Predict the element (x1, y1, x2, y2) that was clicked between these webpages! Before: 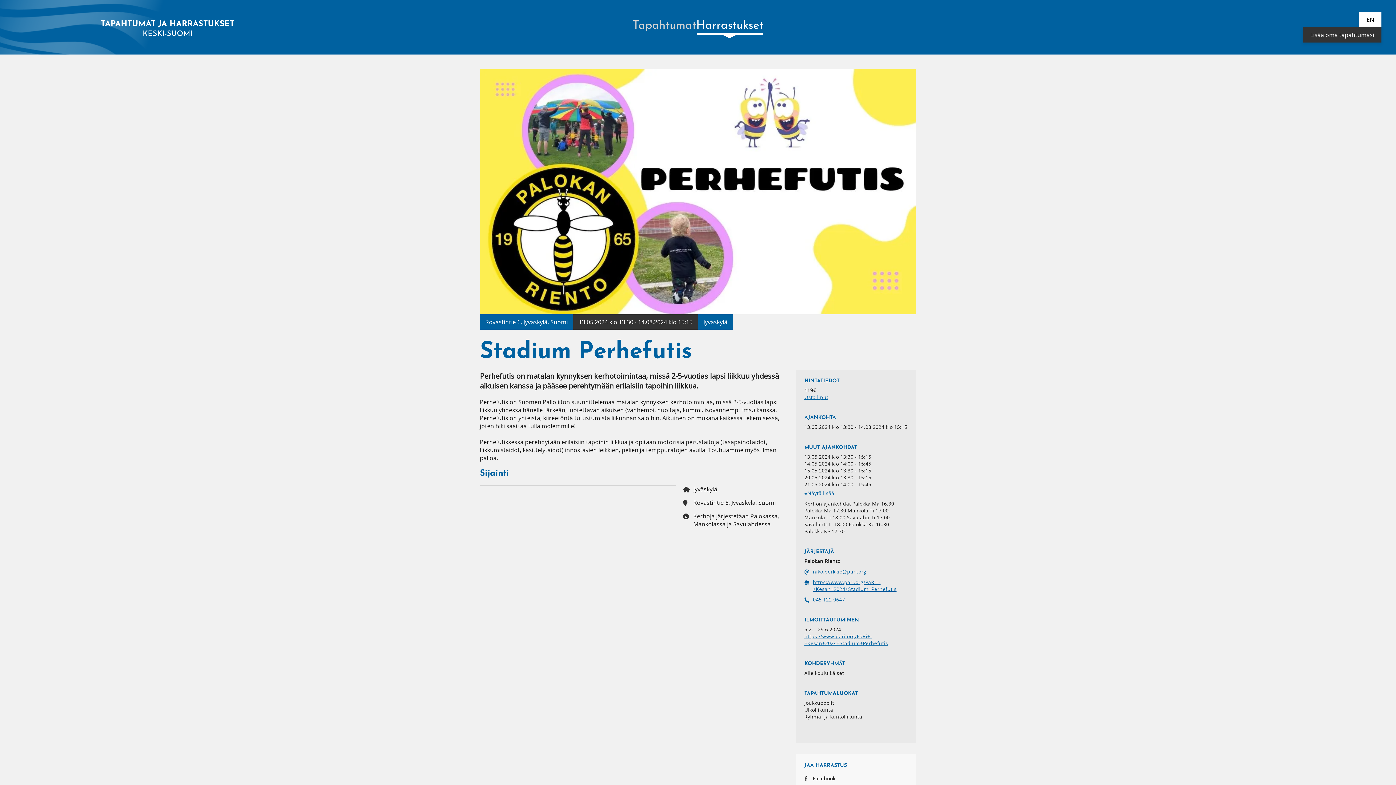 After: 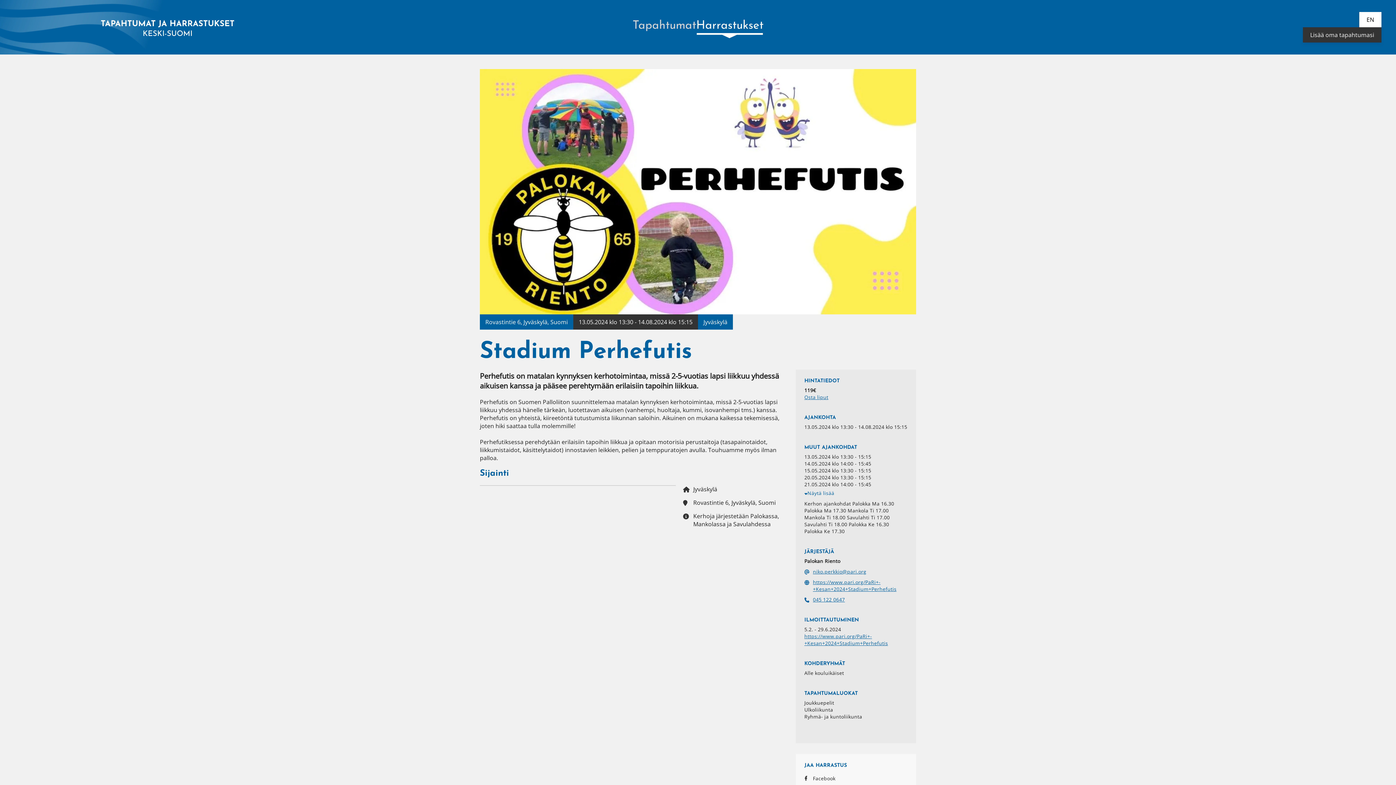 Action: bbox: (804, 633, 907, 646) label: https://www.pari.org/PaRi+-+Kesan+2024+Stadium+Perhefutis